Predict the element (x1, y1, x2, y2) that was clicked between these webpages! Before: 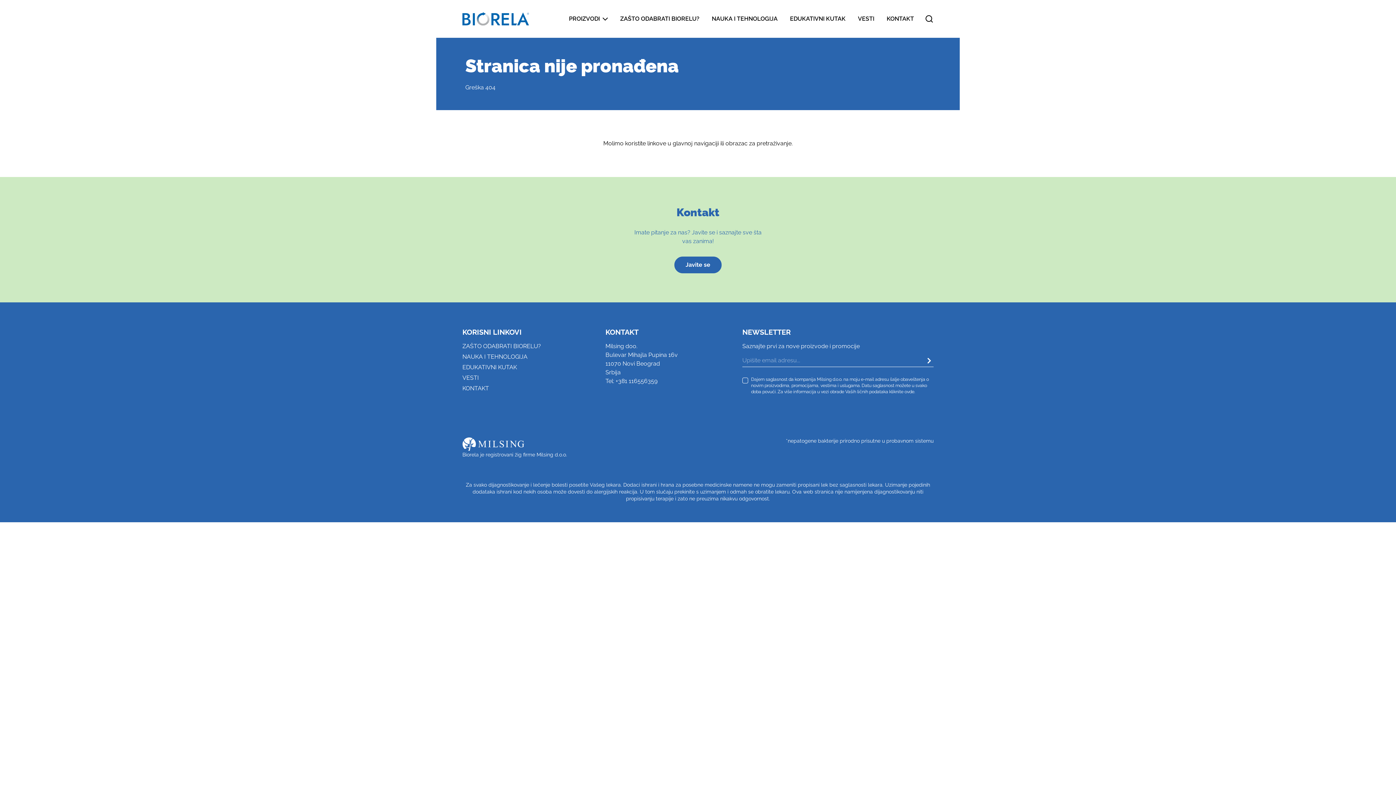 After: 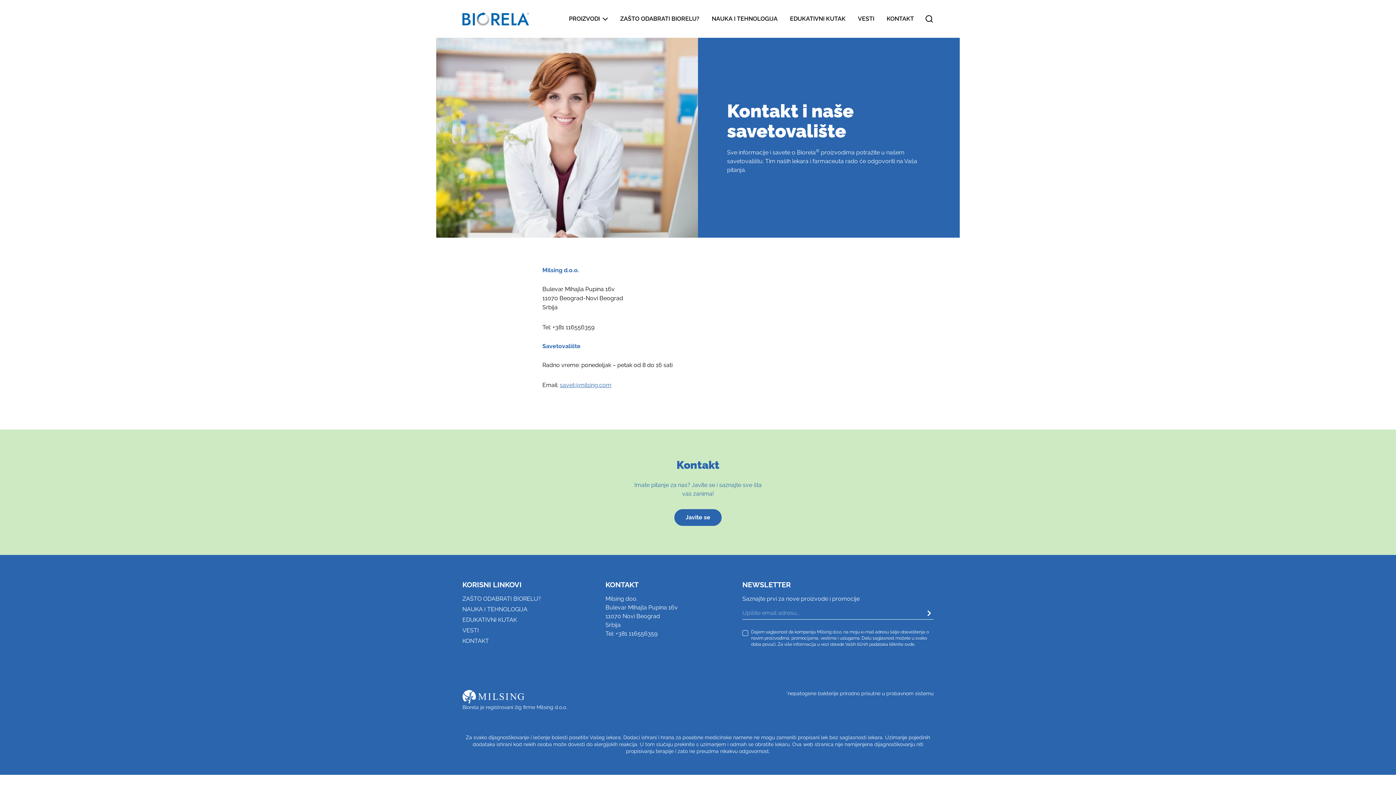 Action: label: KONTAKT bbox: (462, 384, 489, 393)